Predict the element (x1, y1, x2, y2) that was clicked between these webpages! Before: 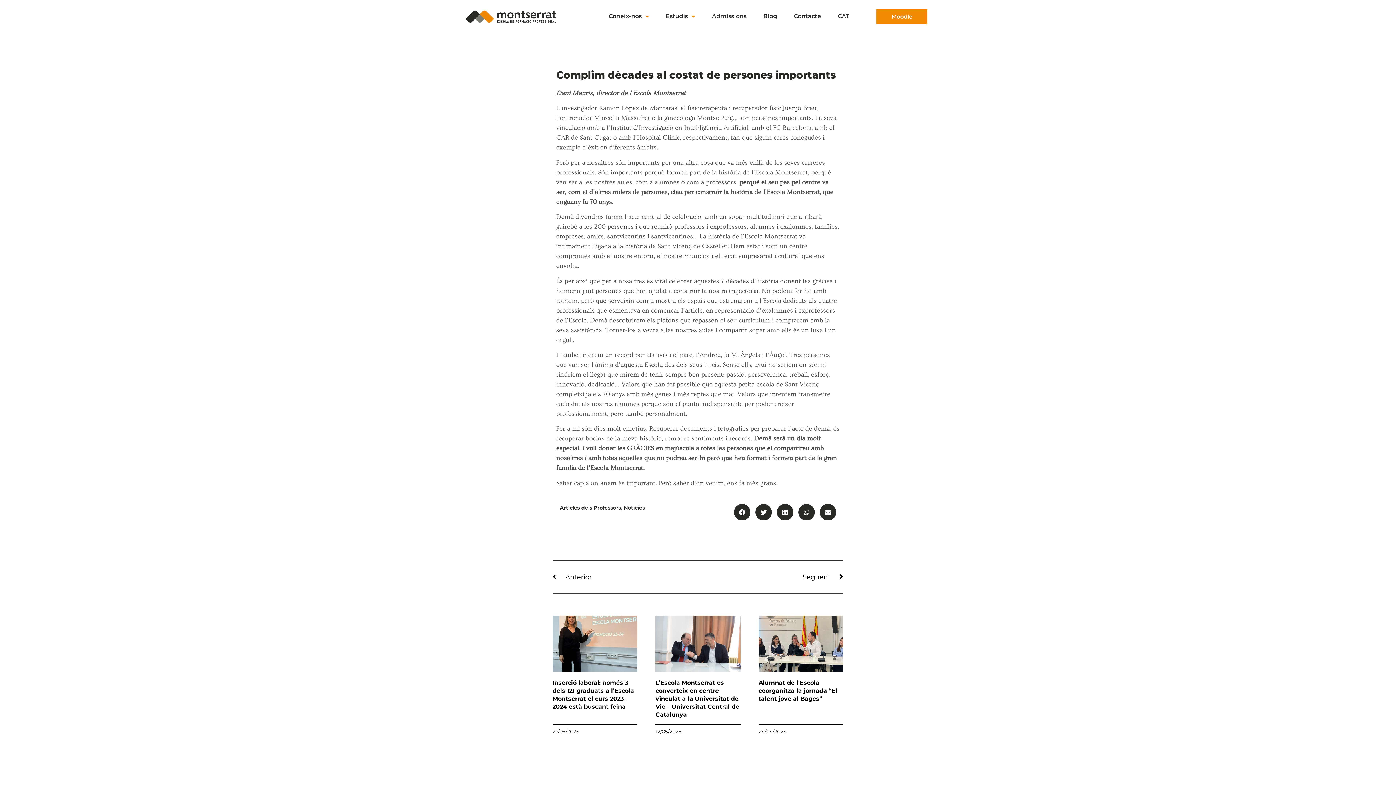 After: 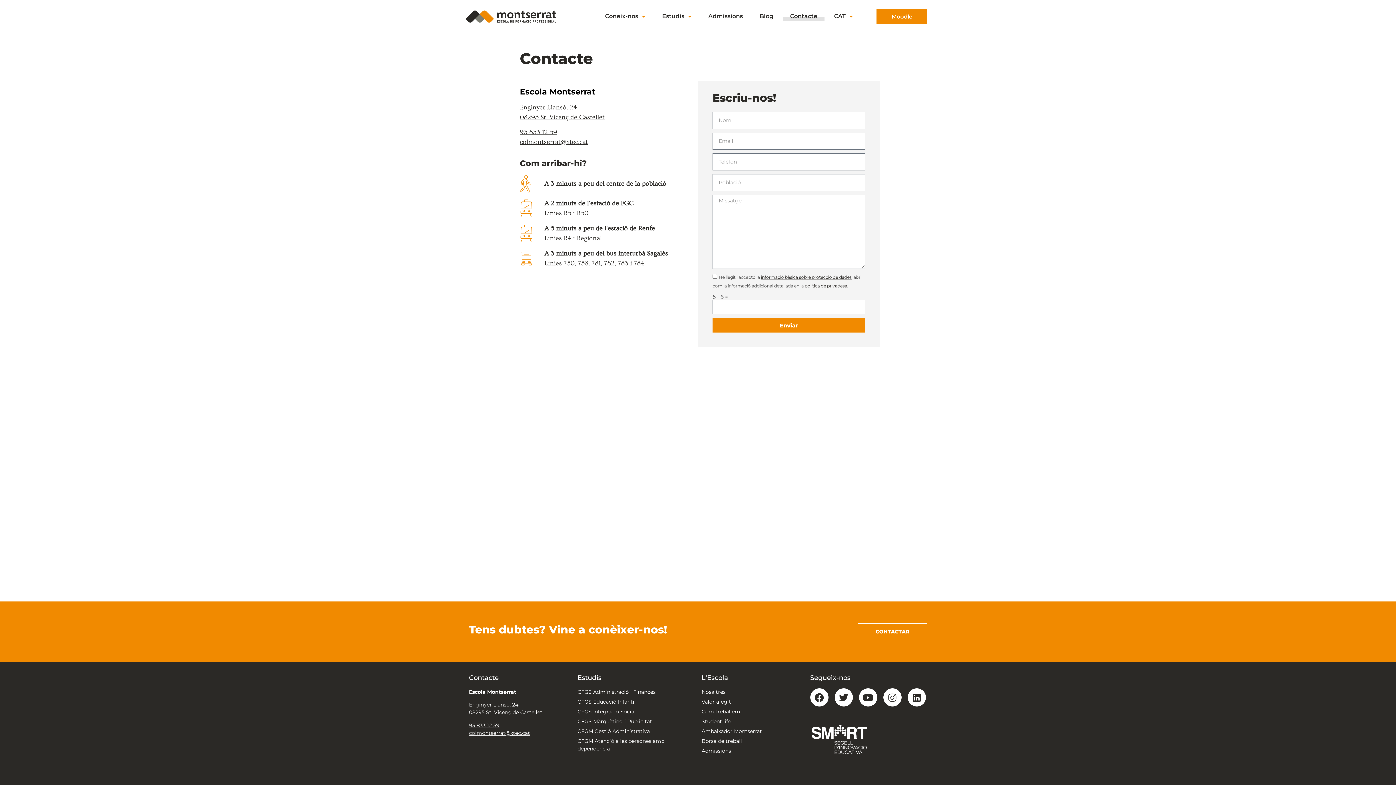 Action: bbox: (786, 11, 828, 21) label: Contacte